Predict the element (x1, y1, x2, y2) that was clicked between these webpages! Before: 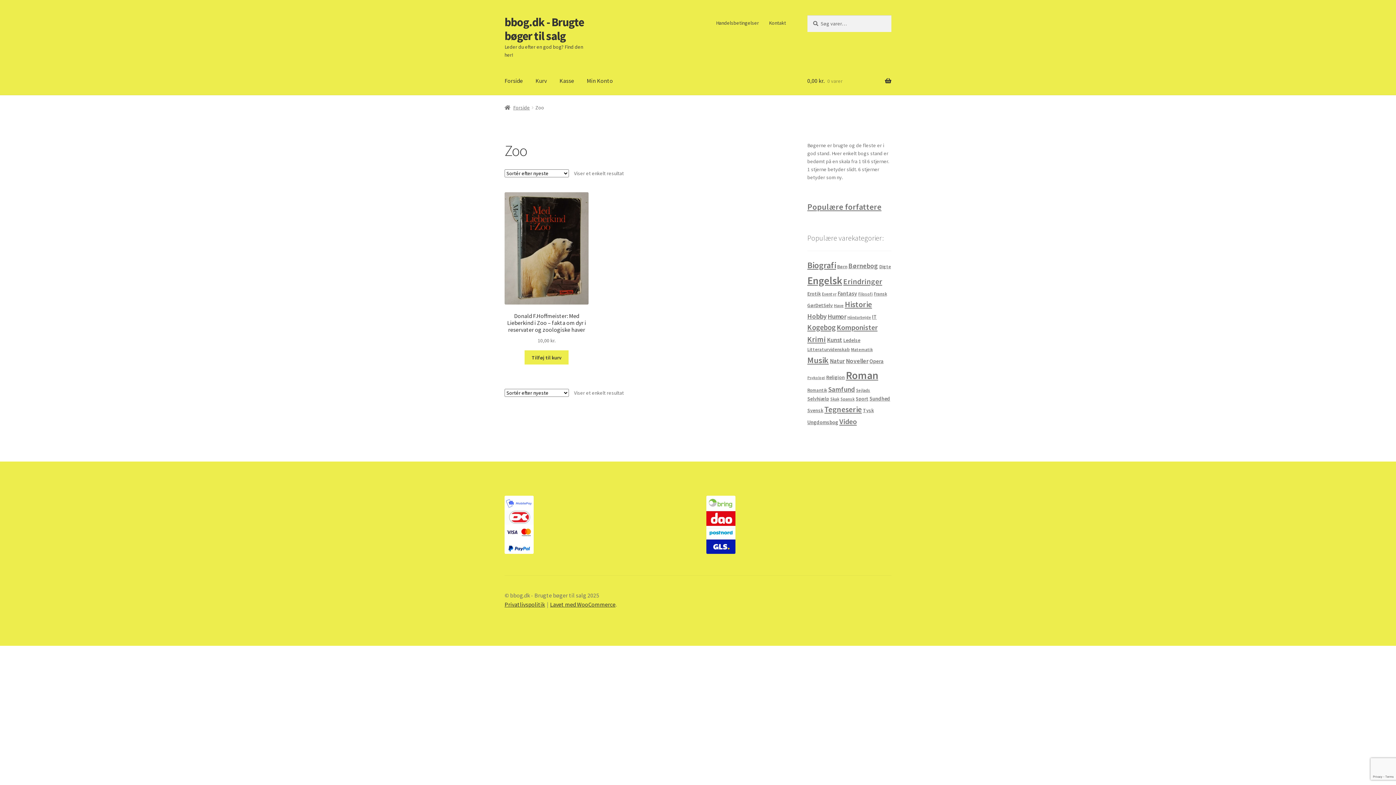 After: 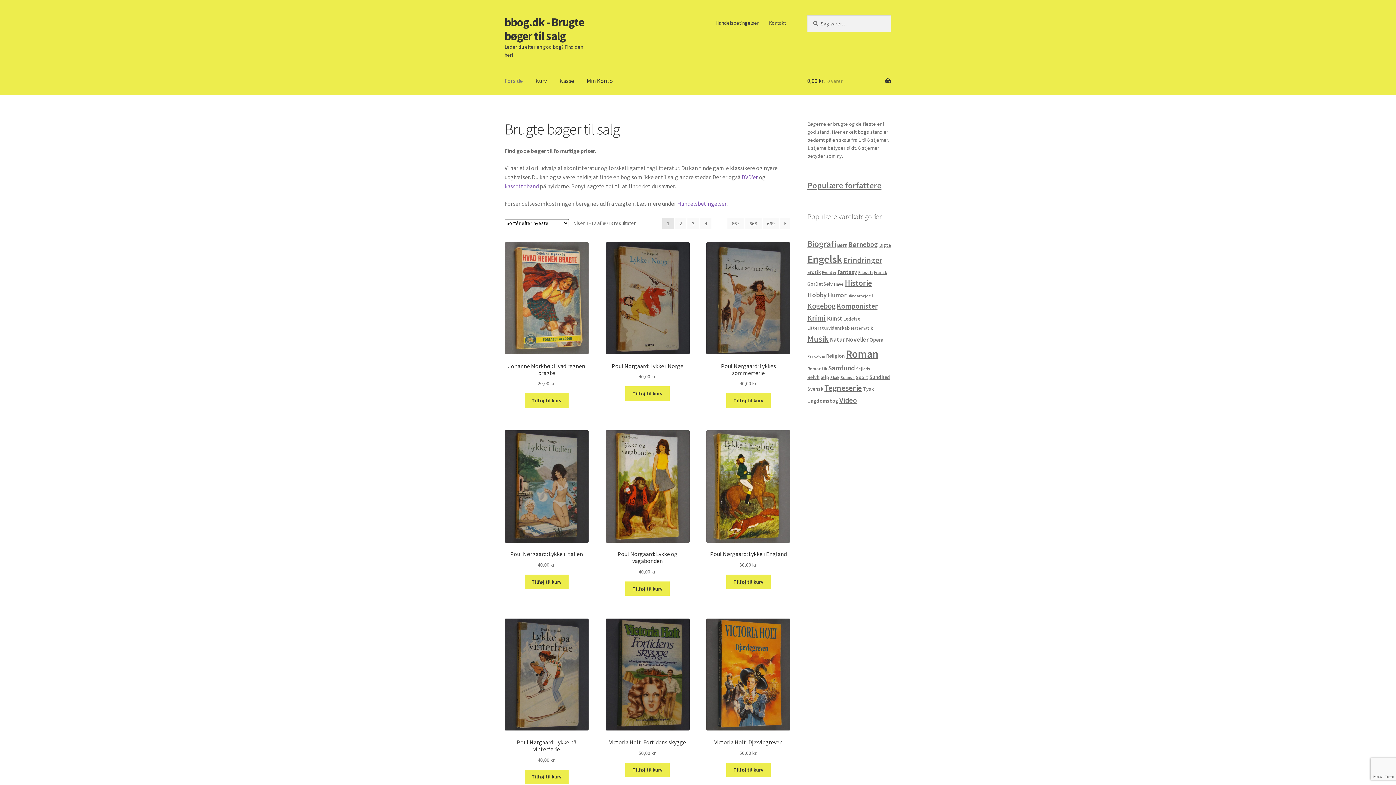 Action: label: Forside bbox: (498, 67, 528, 95)